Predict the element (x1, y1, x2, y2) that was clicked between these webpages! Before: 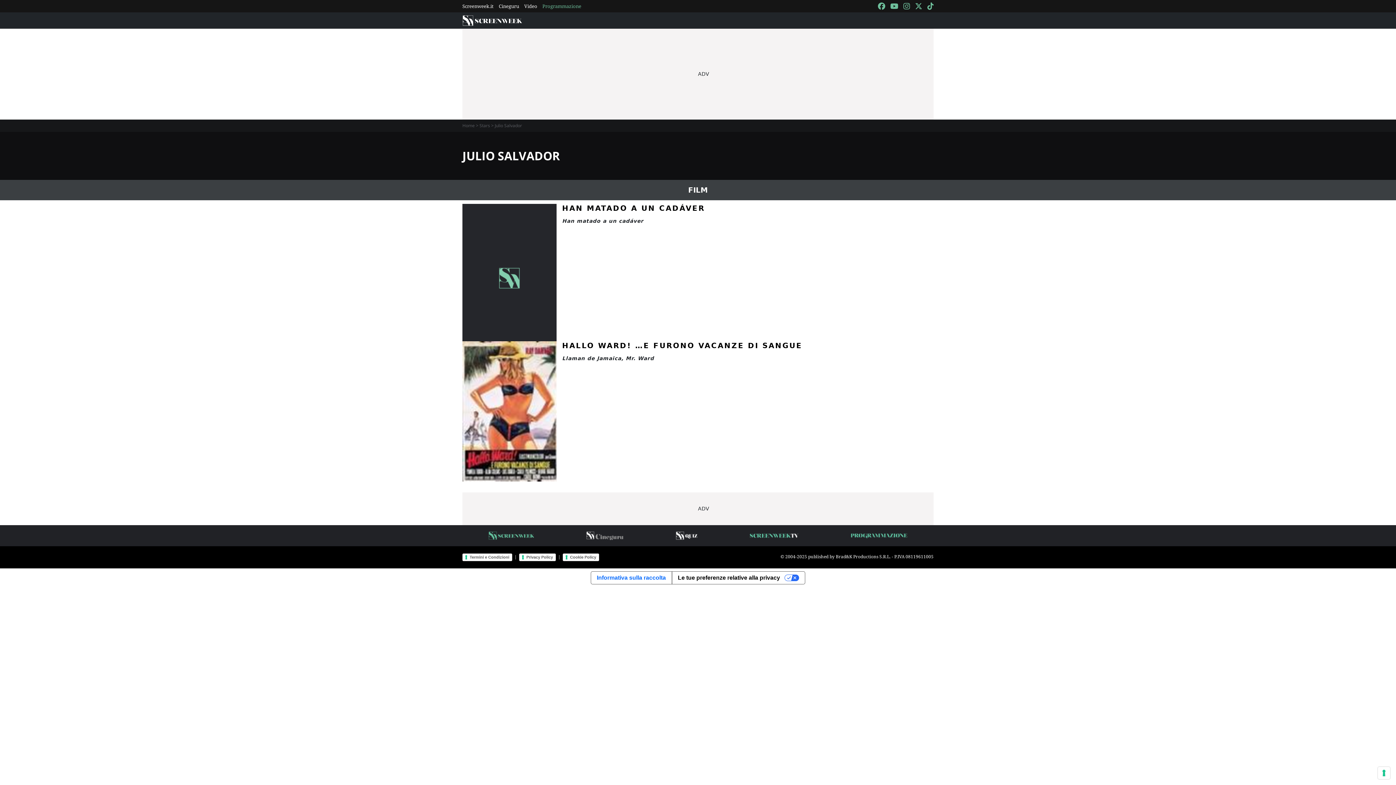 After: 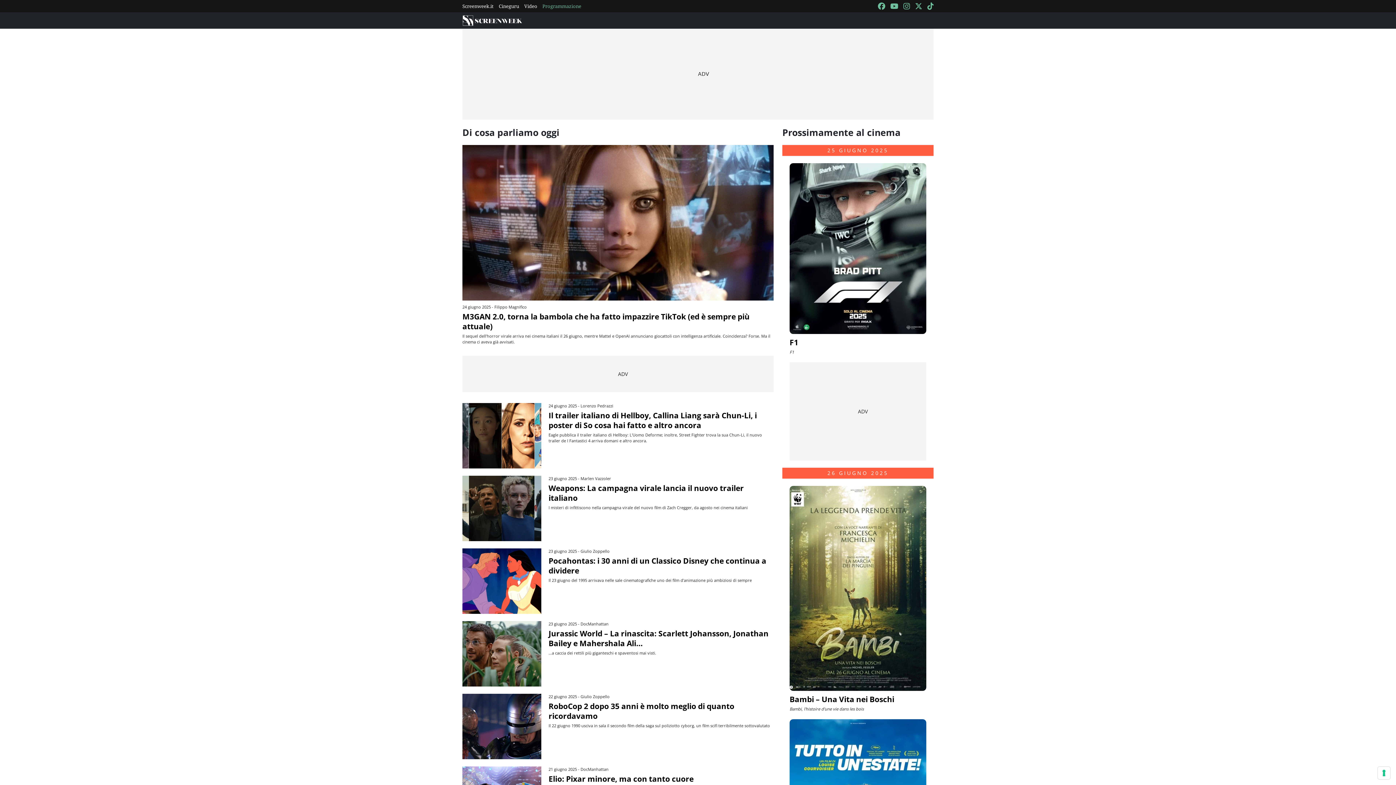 Action: bbox: (482, 525, 540, 546)